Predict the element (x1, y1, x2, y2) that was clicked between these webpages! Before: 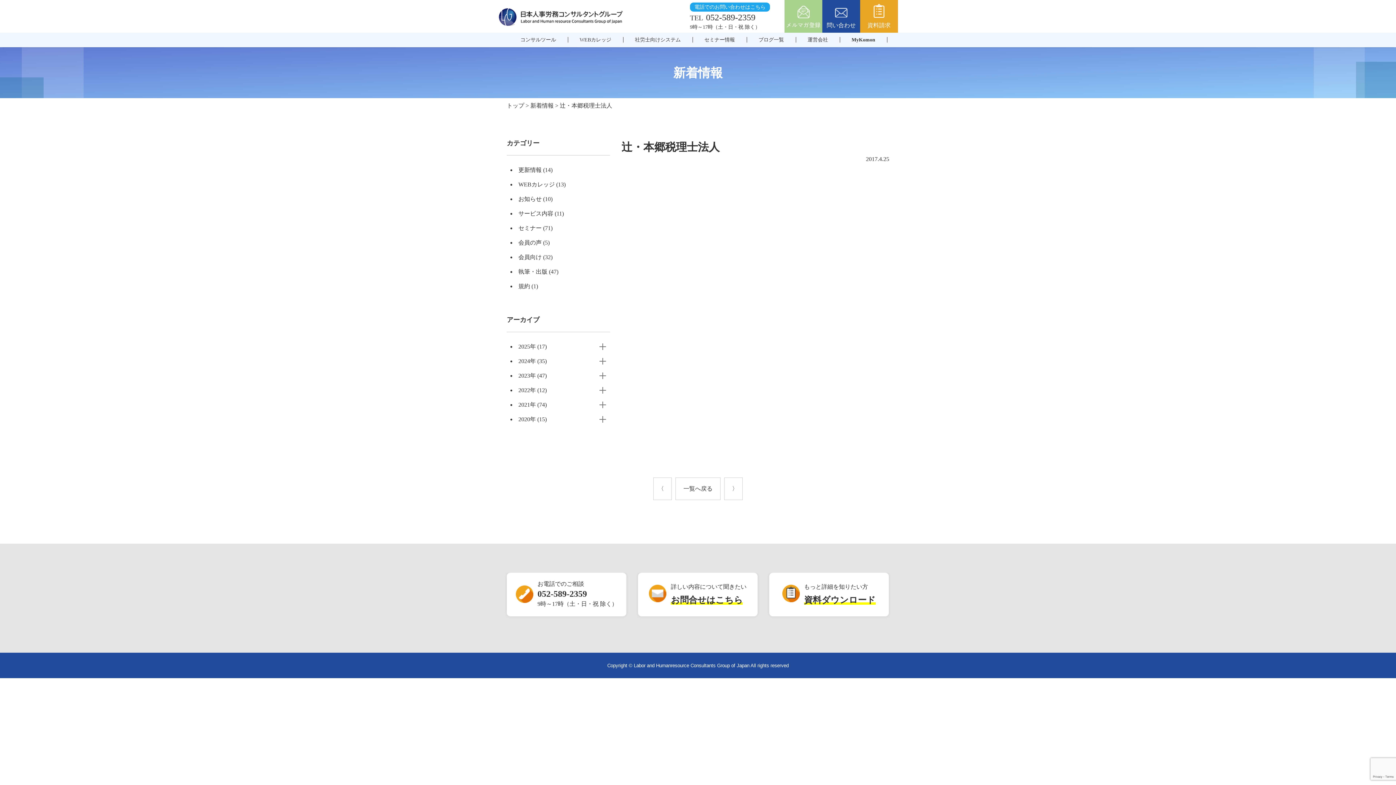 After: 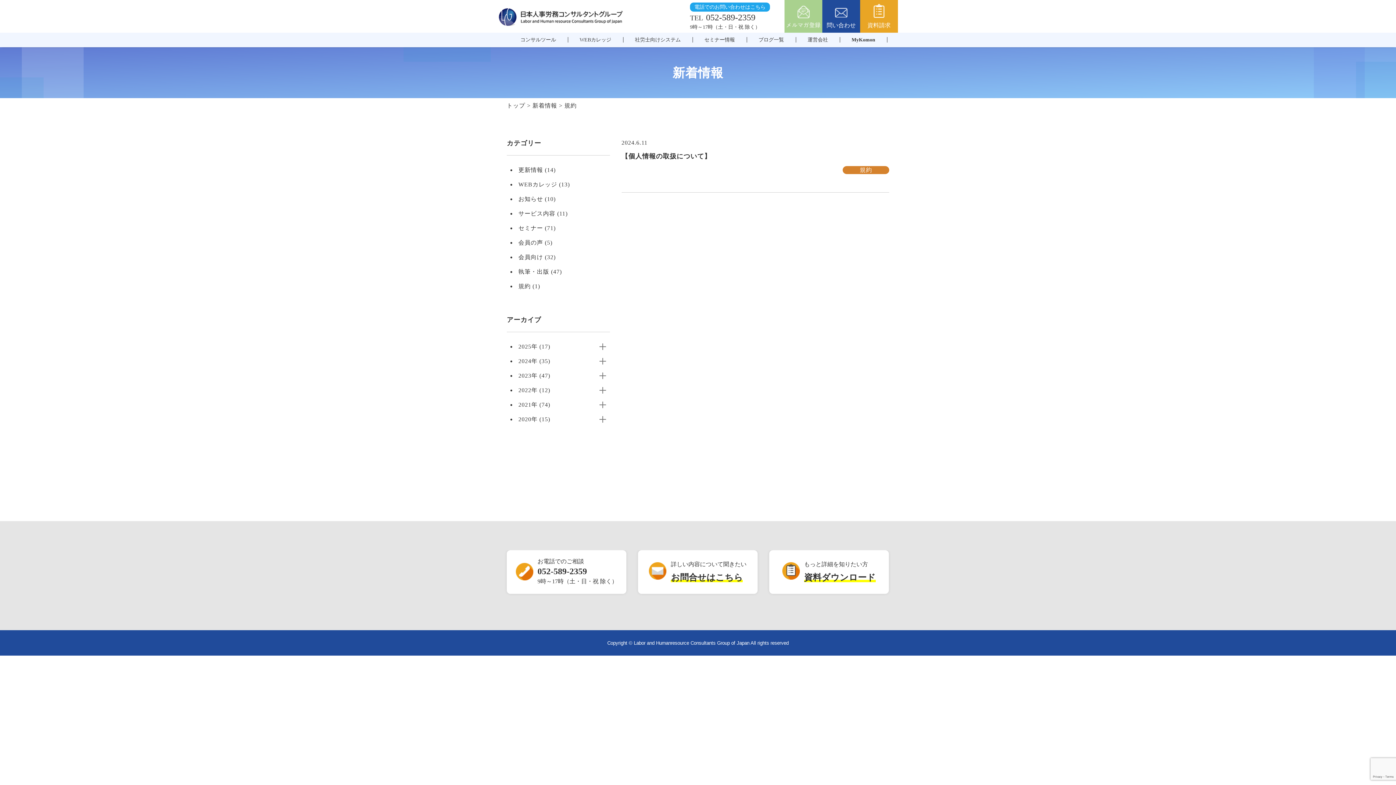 Action: label: 規約 bbox: (518, 279, 530, 293)